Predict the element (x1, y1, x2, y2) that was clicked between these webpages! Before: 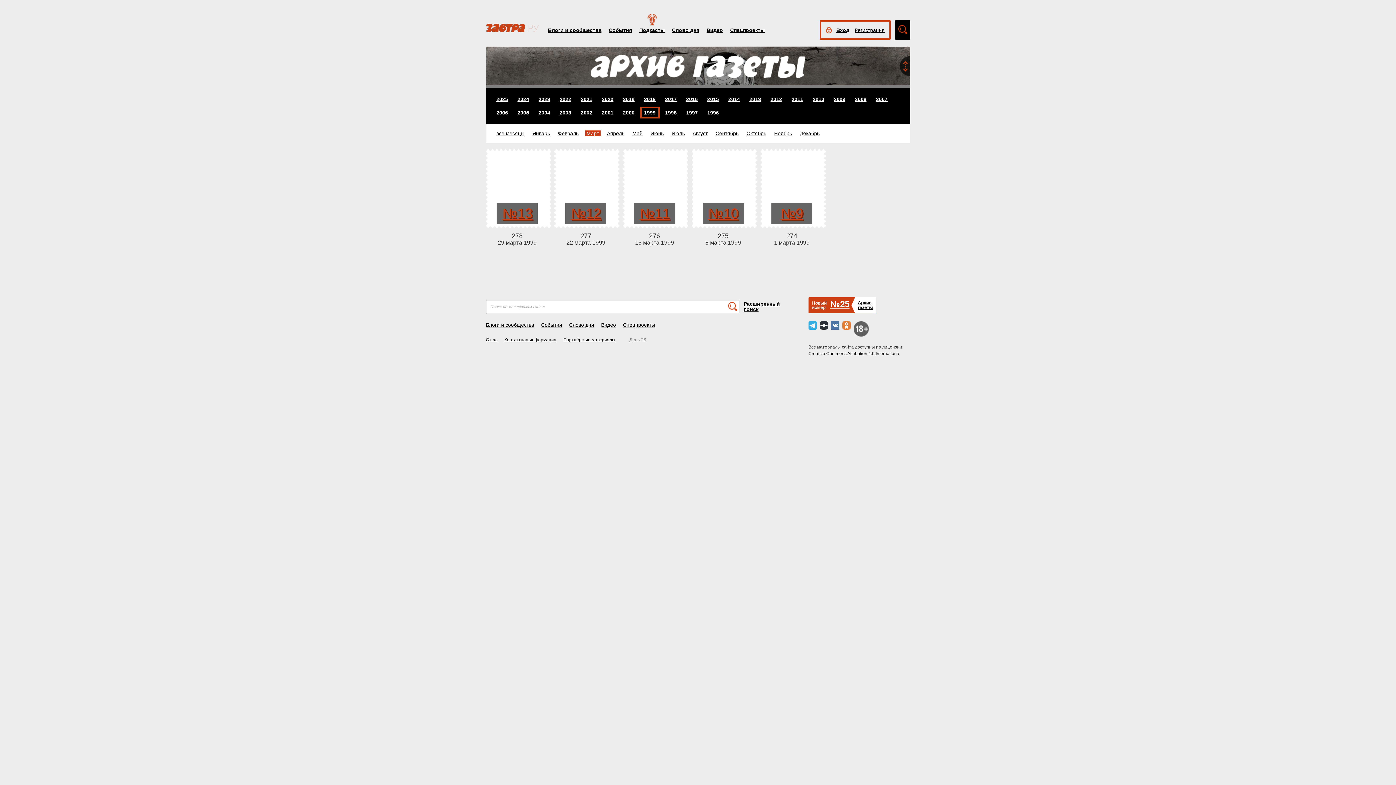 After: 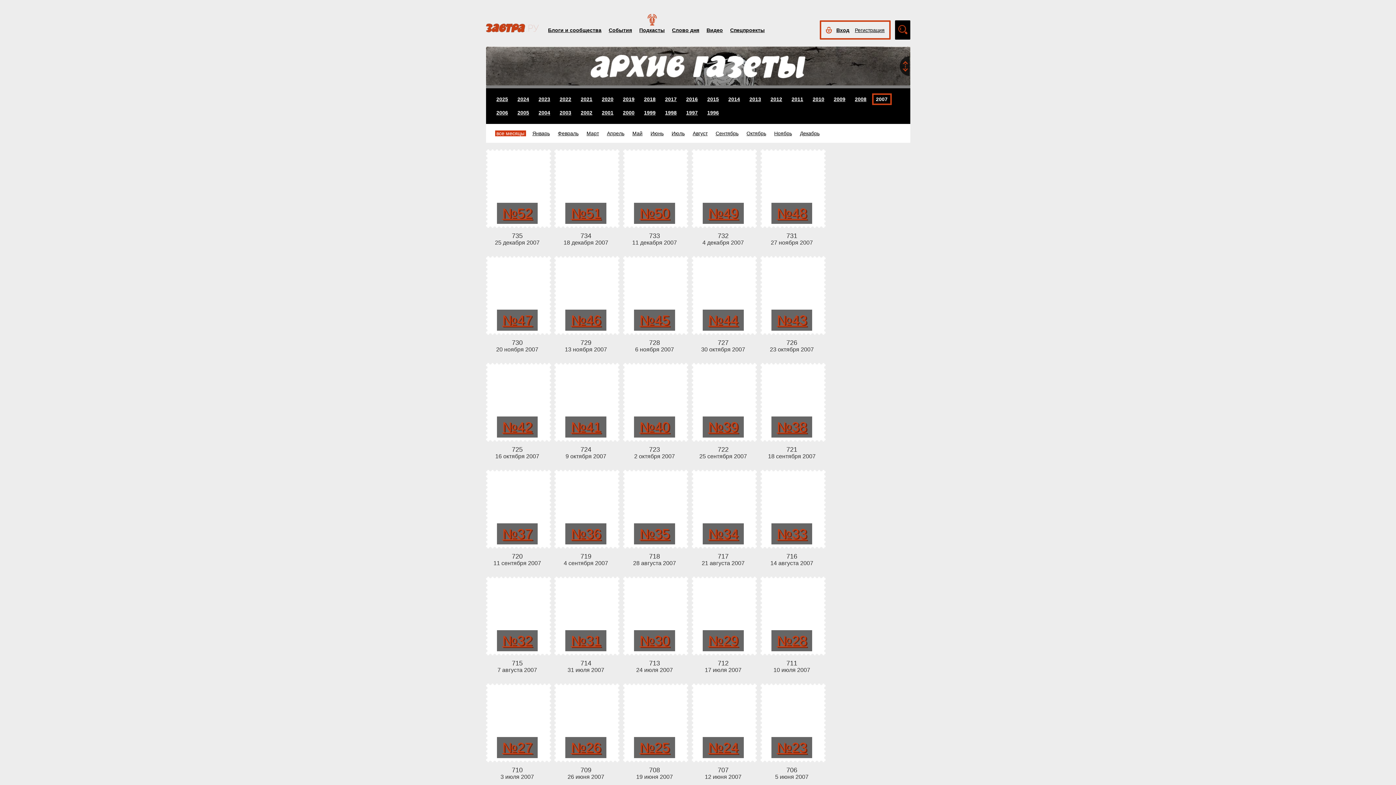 Action: bbox: (876, 96, 887, 102) label: 2007